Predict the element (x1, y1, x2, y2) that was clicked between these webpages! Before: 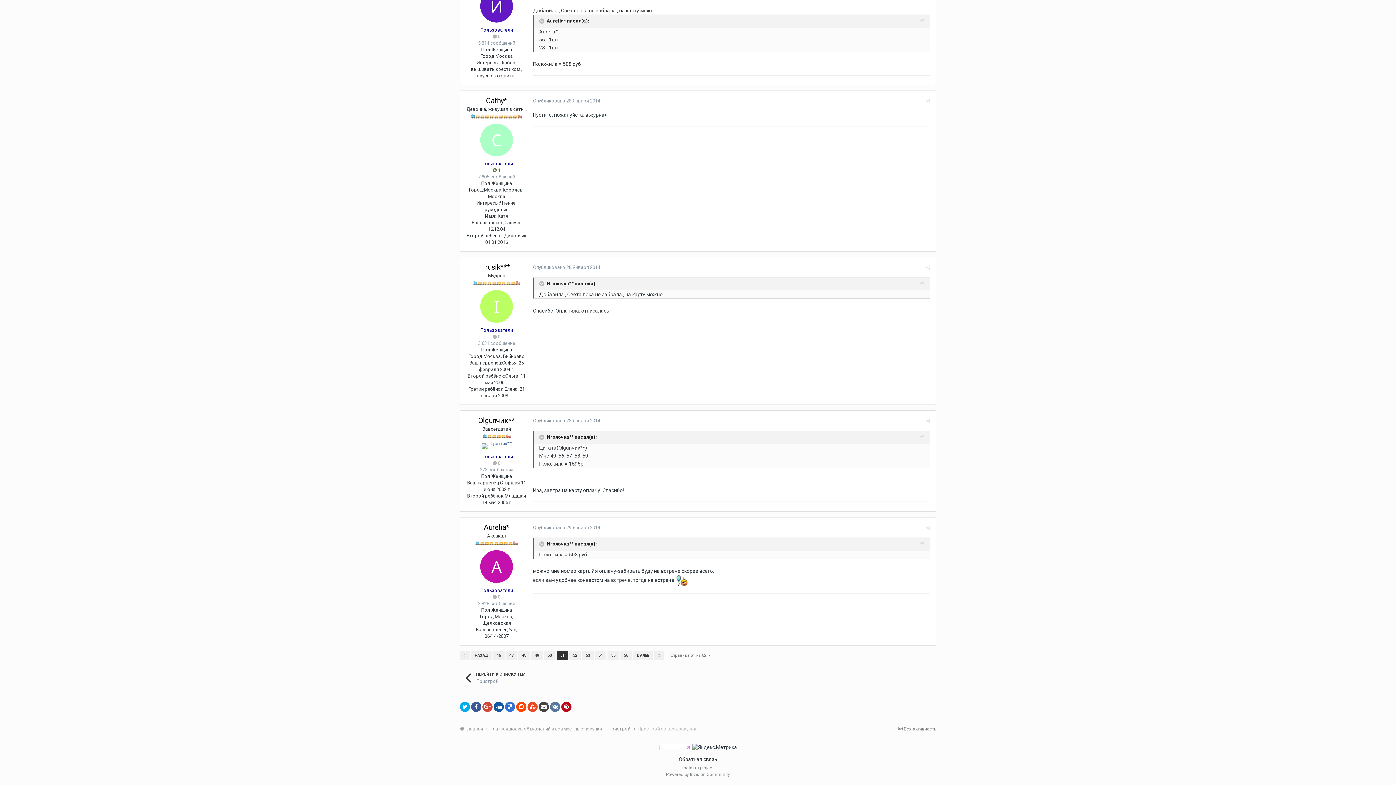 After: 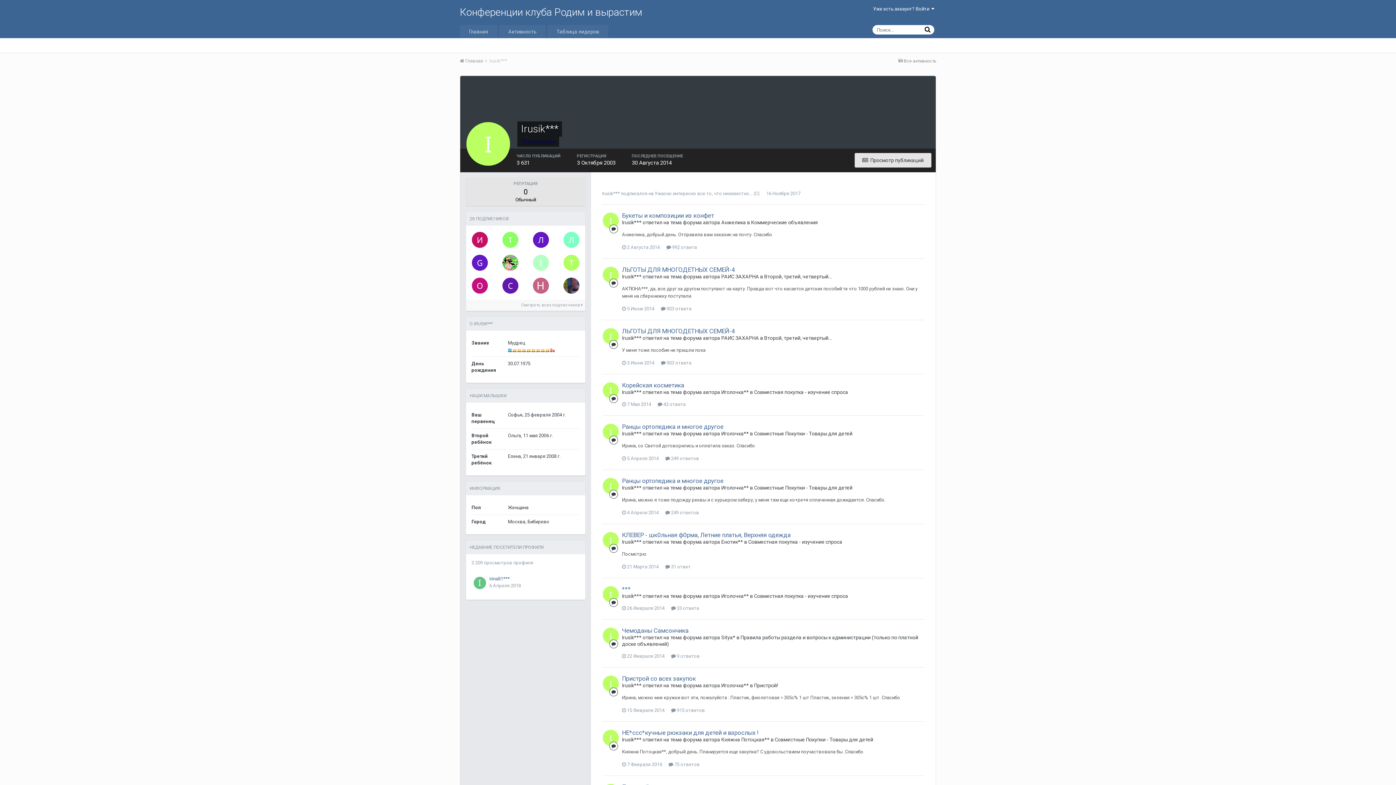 Action: bbox: (483, 262, 510, 271) label: Irusik***